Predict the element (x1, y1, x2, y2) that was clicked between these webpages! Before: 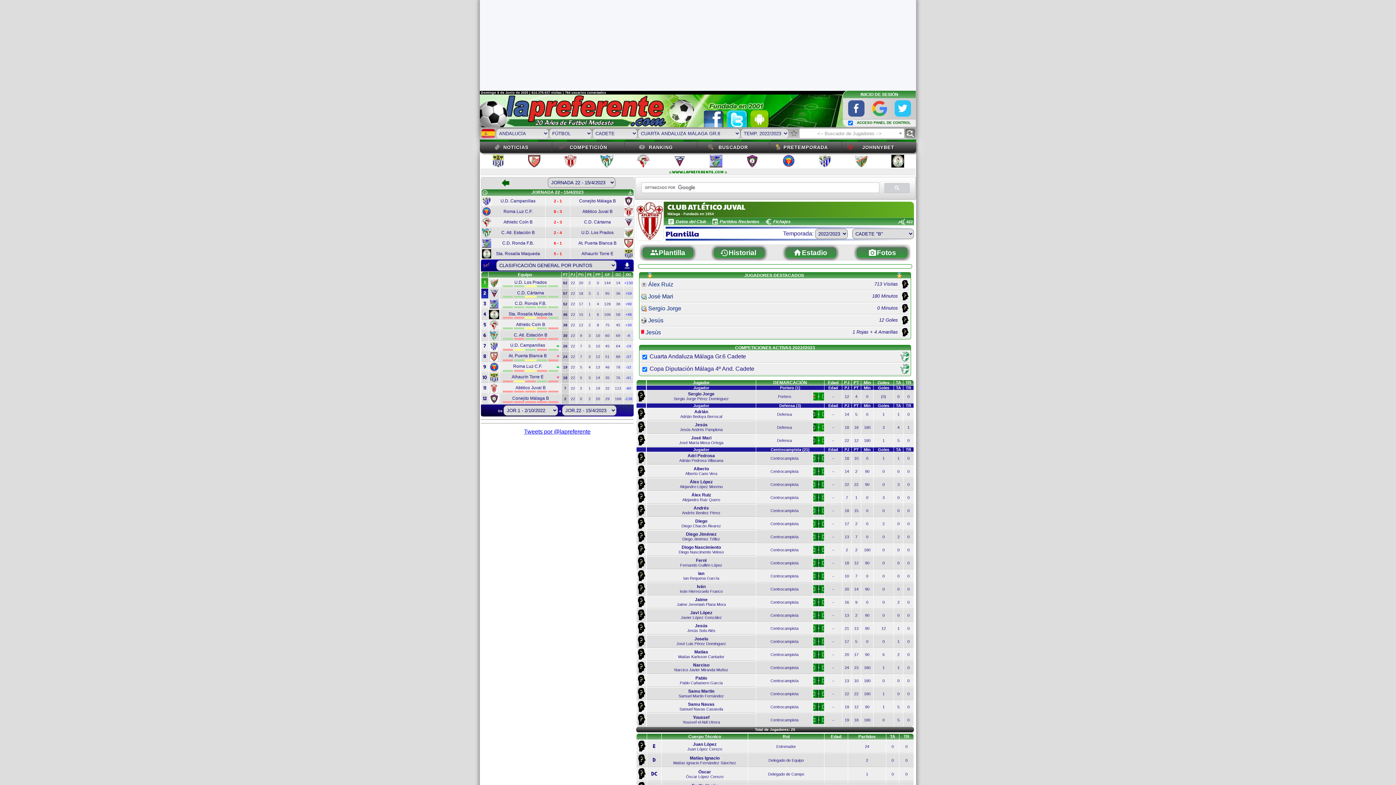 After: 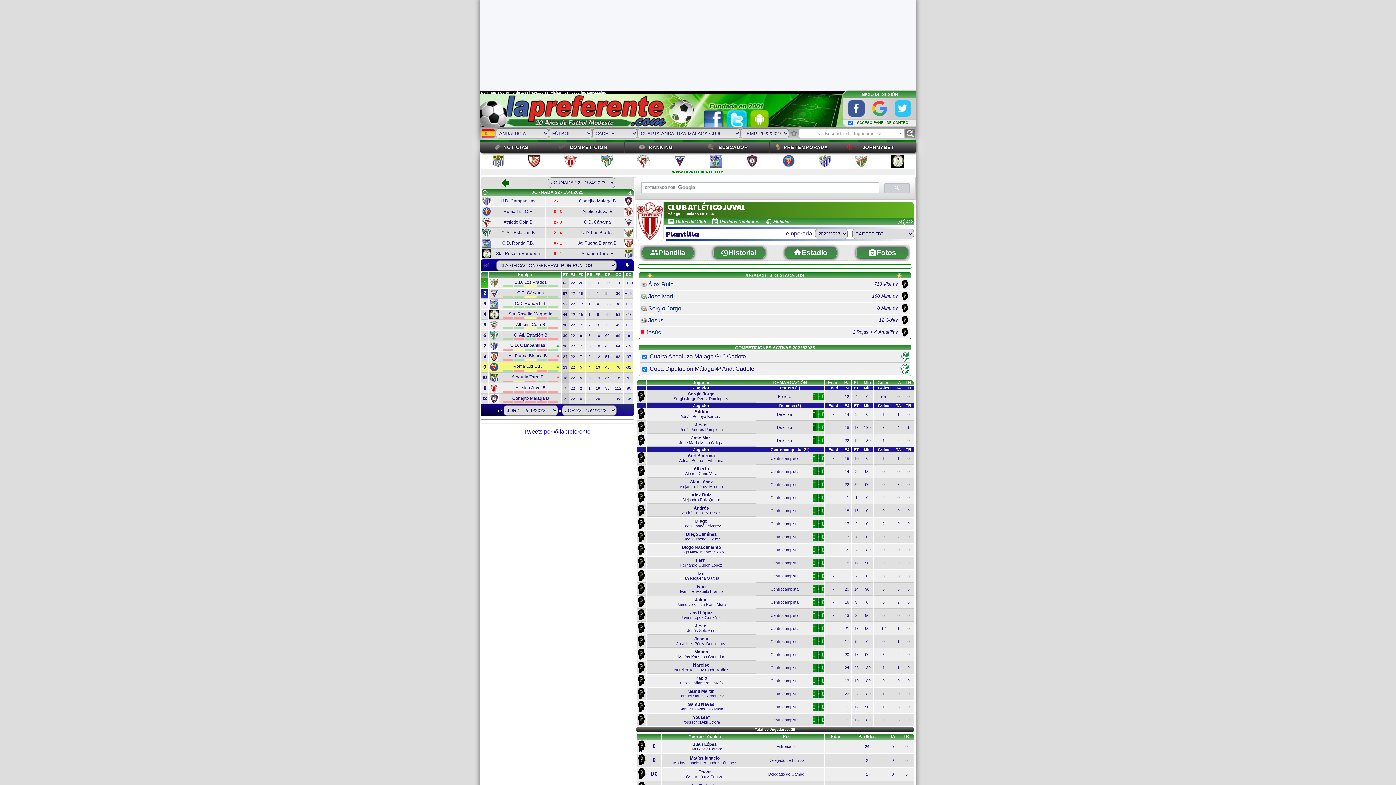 Action: bbox: (626, 365, 631, 369) label: -32